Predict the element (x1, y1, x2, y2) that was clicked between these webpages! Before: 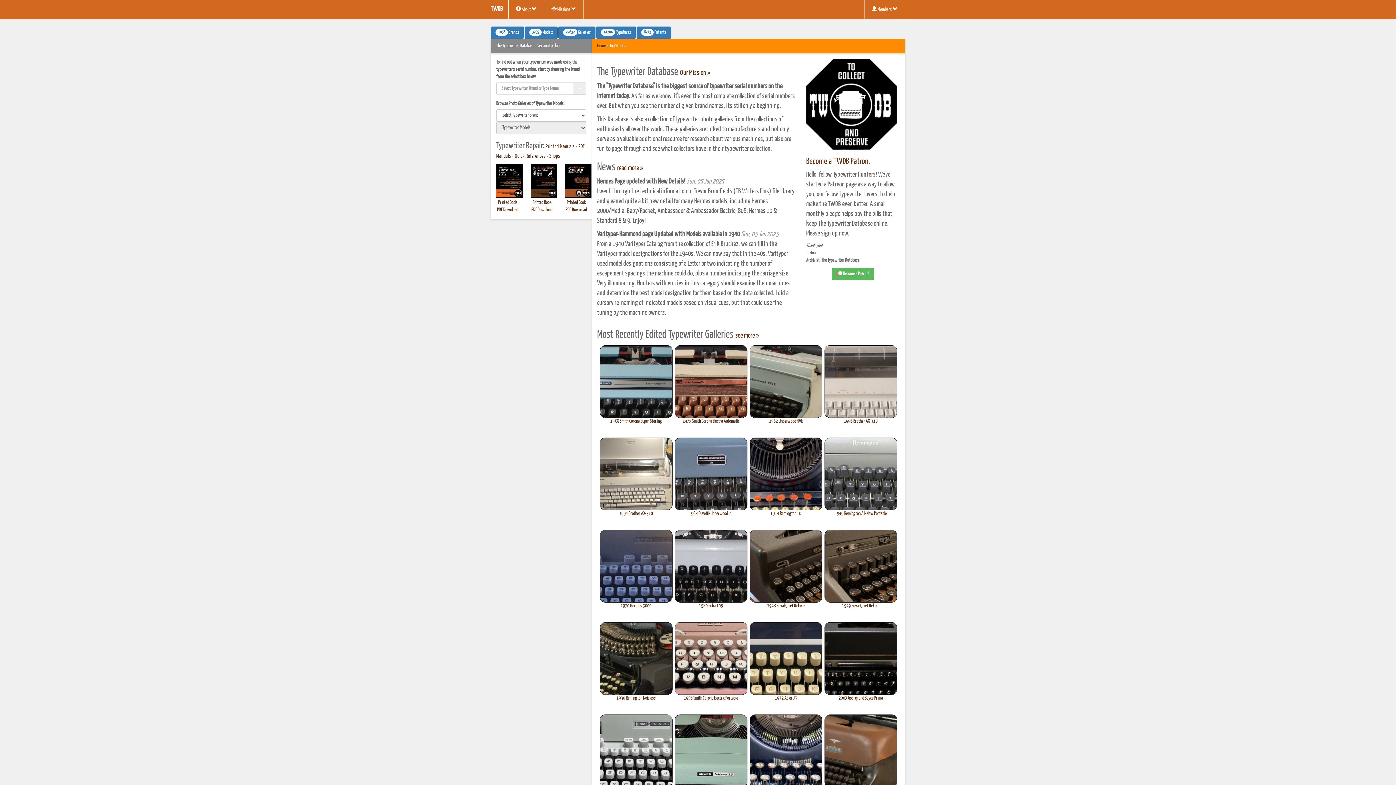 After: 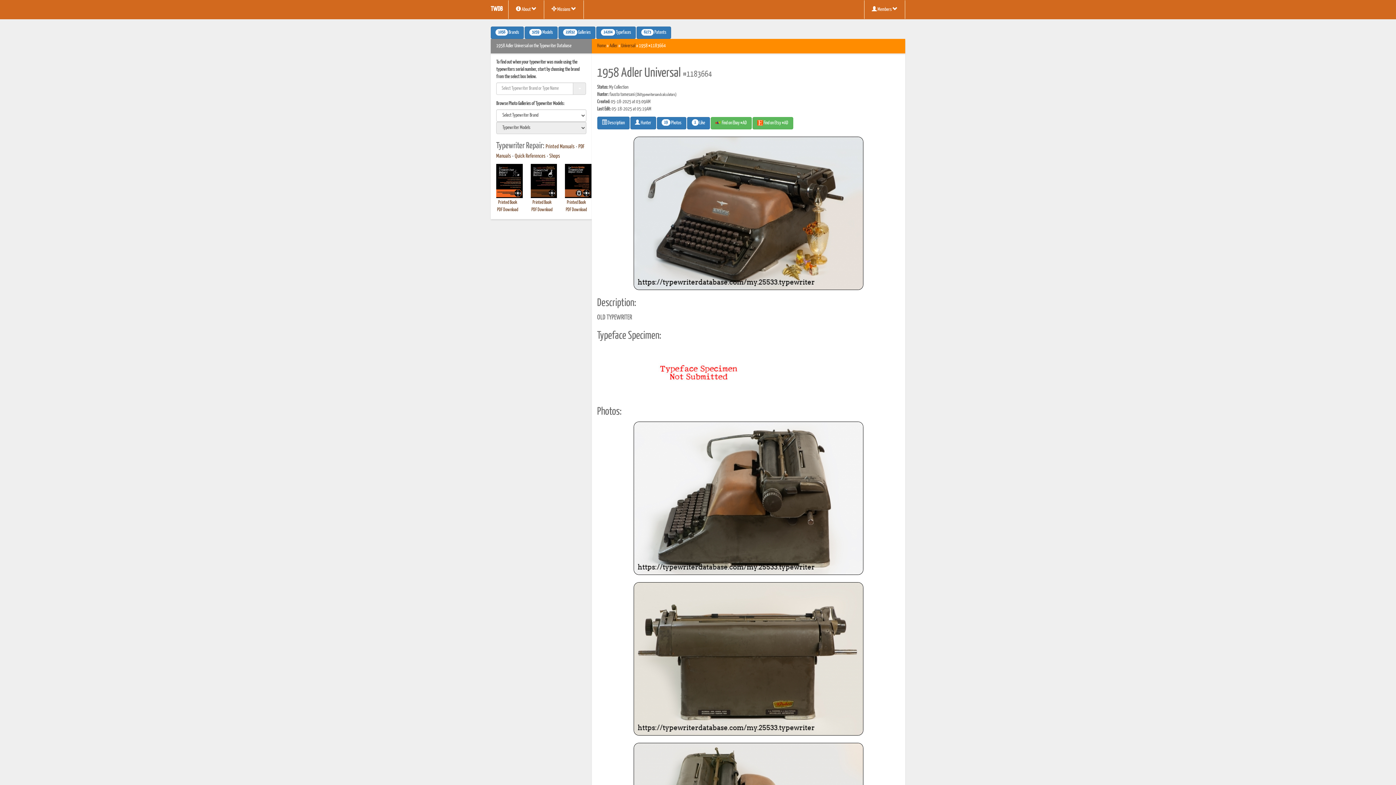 Action: label: 1958 Adler Universal bbox: (824, 714, 897, 794)